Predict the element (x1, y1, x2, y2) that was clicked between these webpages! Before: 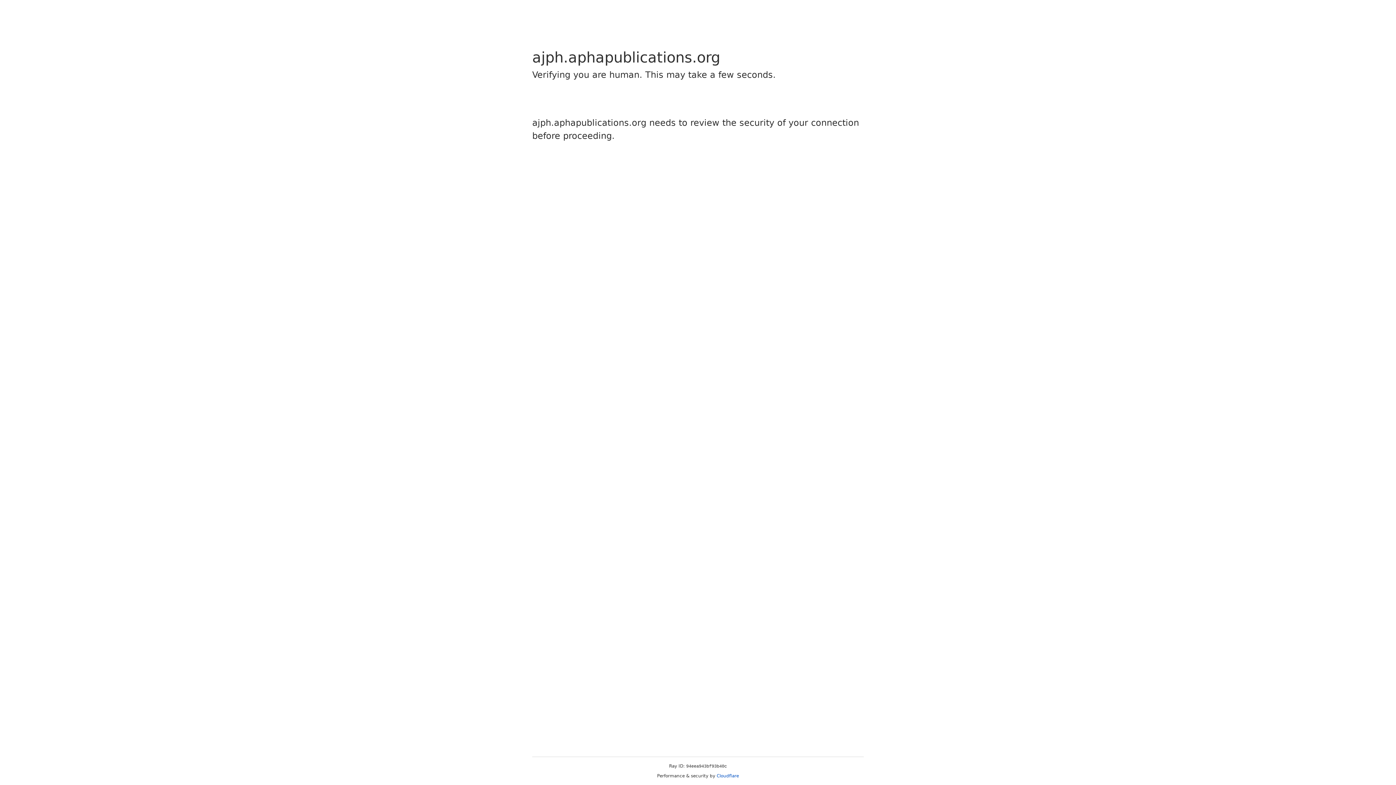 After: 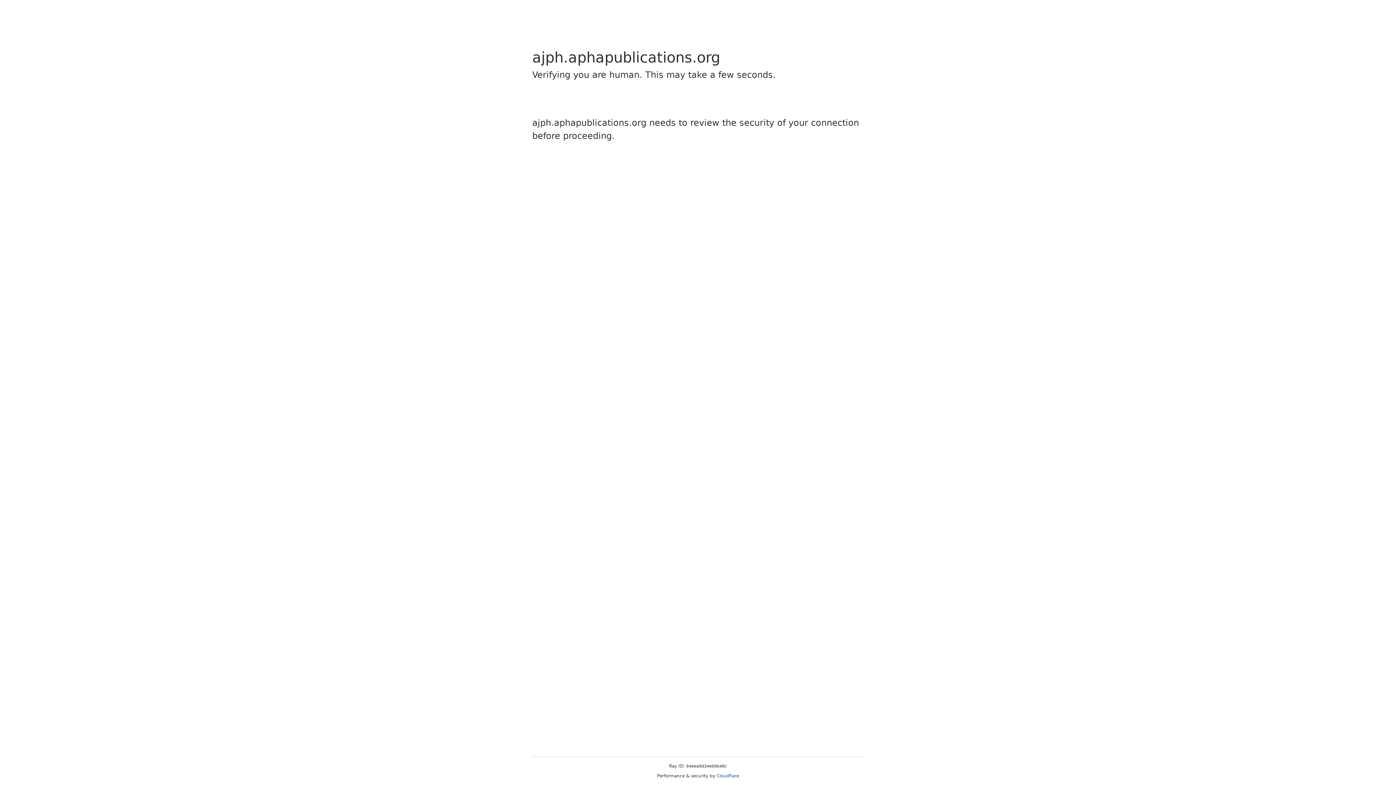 Action: label: Cloudflare bbox: (716, 773, 739, 778)